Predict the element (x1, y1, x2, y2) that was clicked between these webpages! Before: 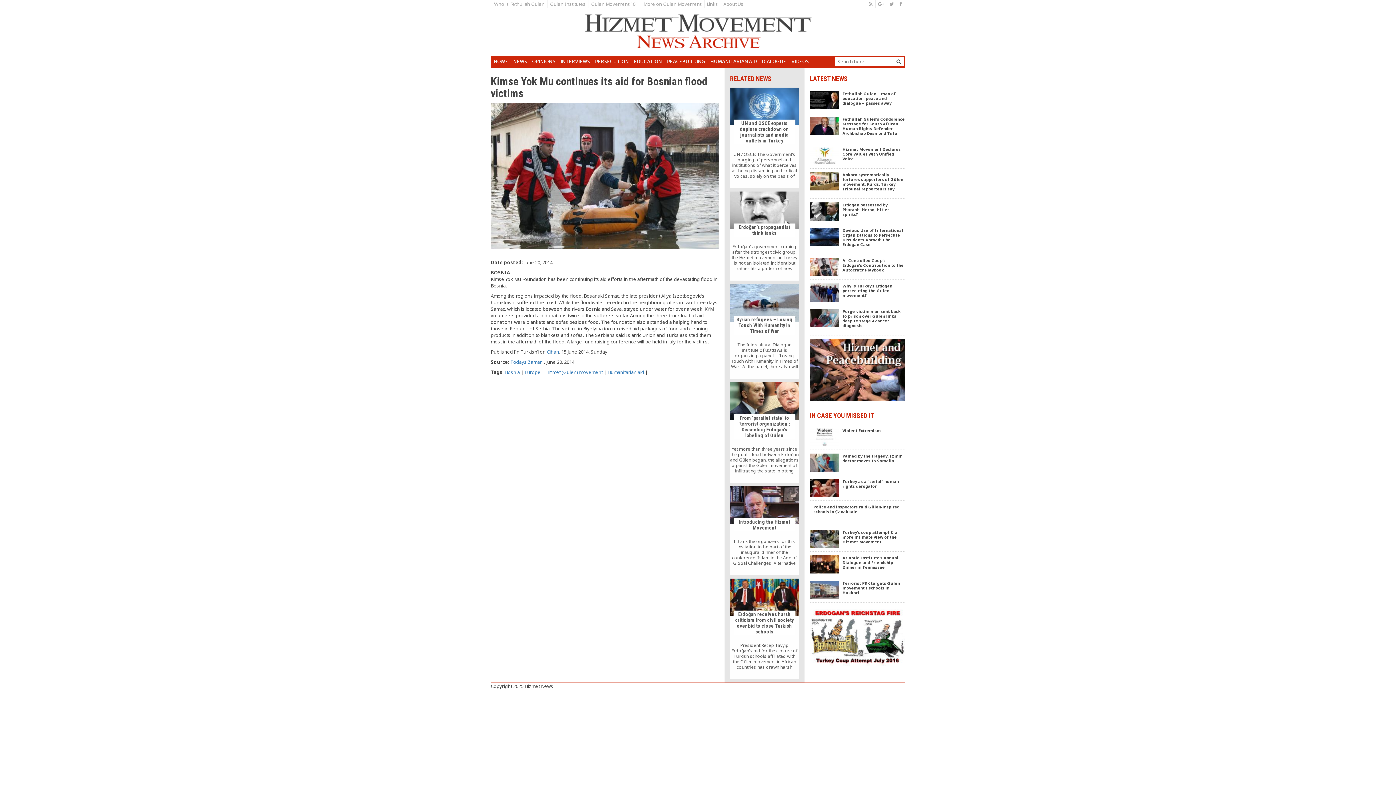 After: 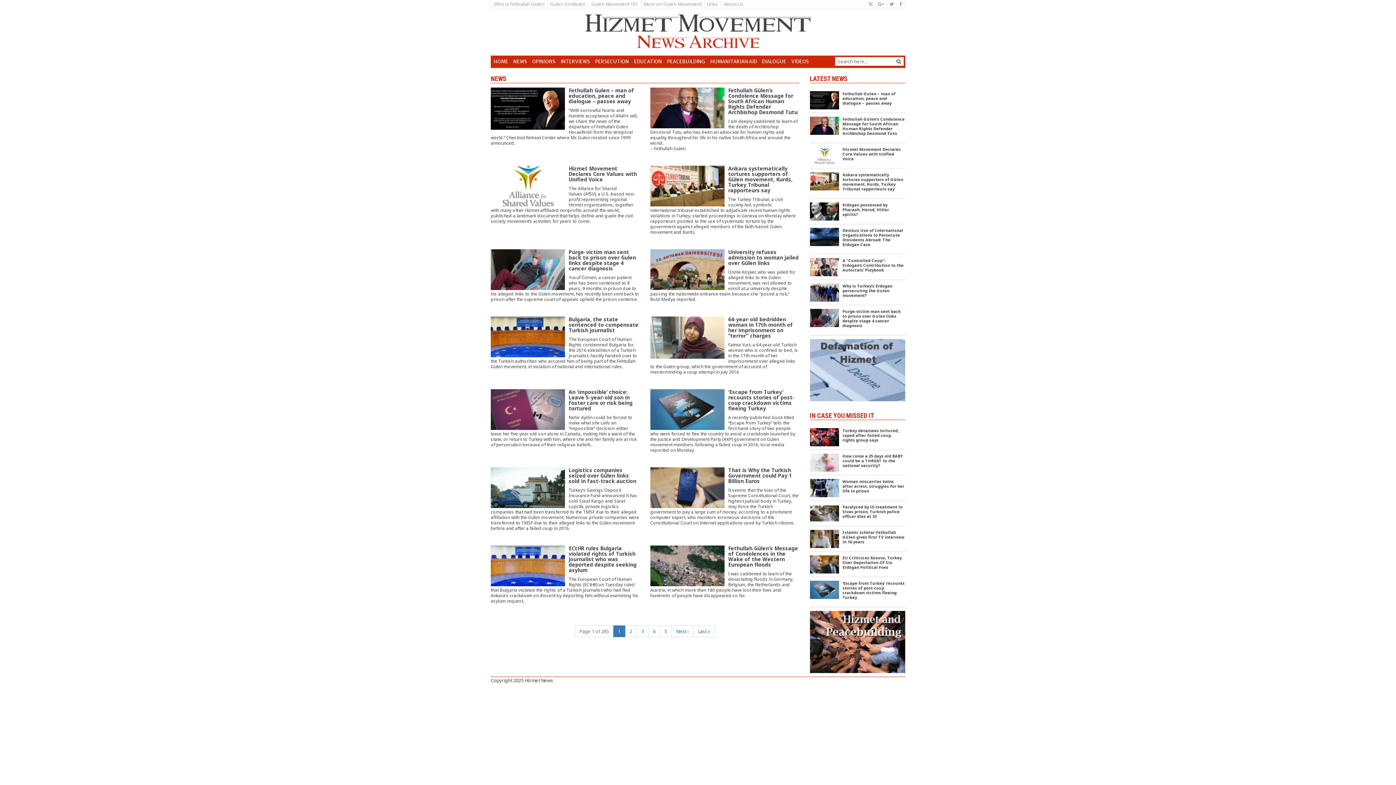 Action: bbox: (510, 55, 530, 68) label: NEWS